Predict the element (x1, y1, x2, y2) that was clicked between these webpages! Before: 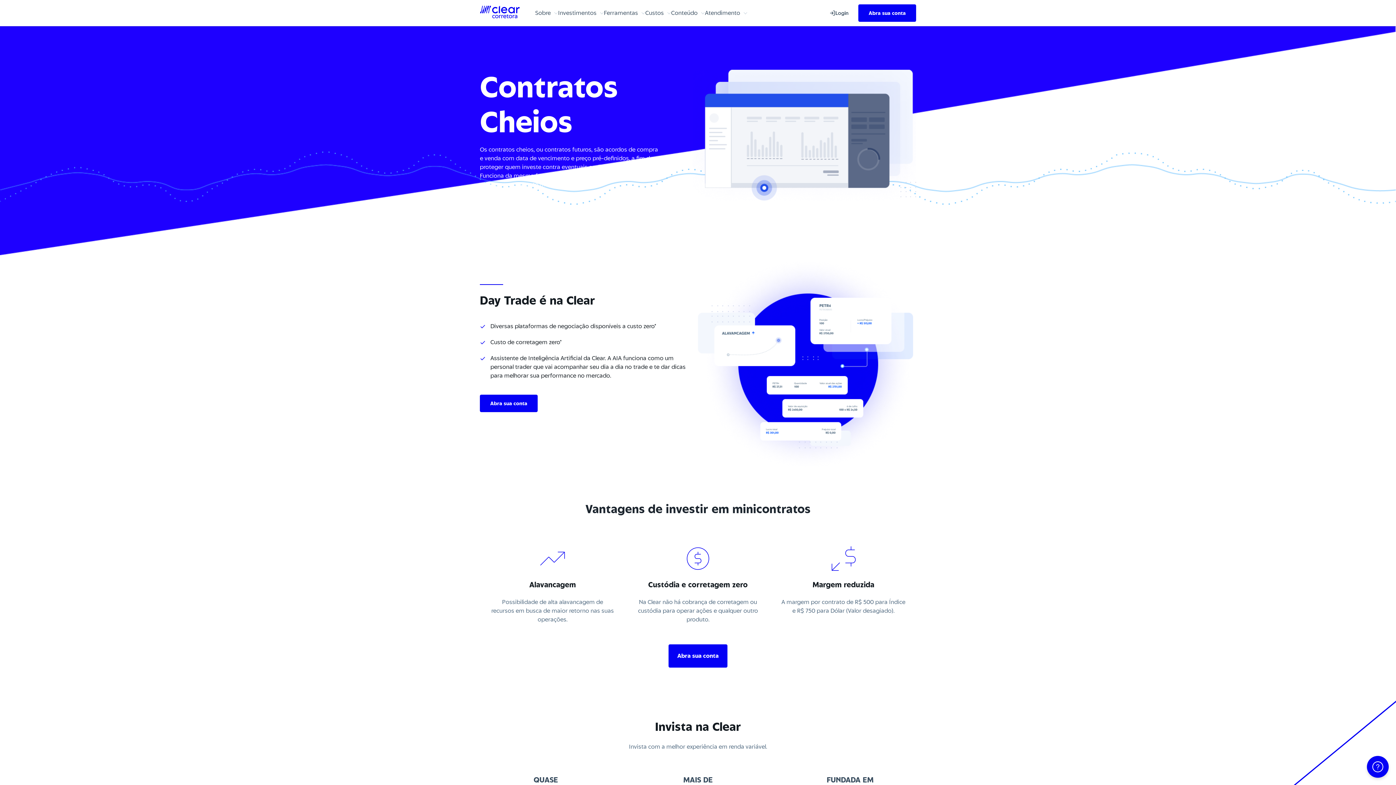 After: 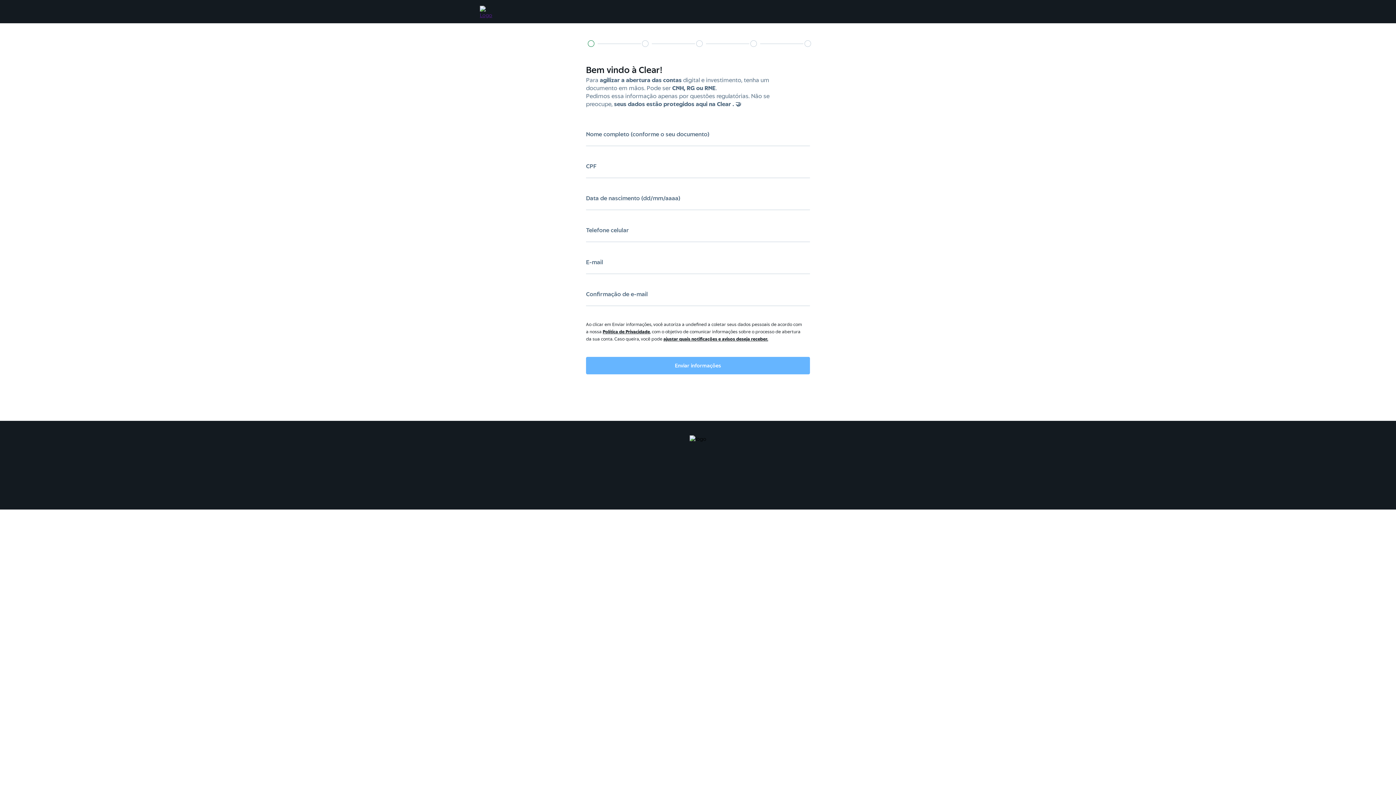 Action: label: Abra sua conta bbox: (858, 4, 916, 21)